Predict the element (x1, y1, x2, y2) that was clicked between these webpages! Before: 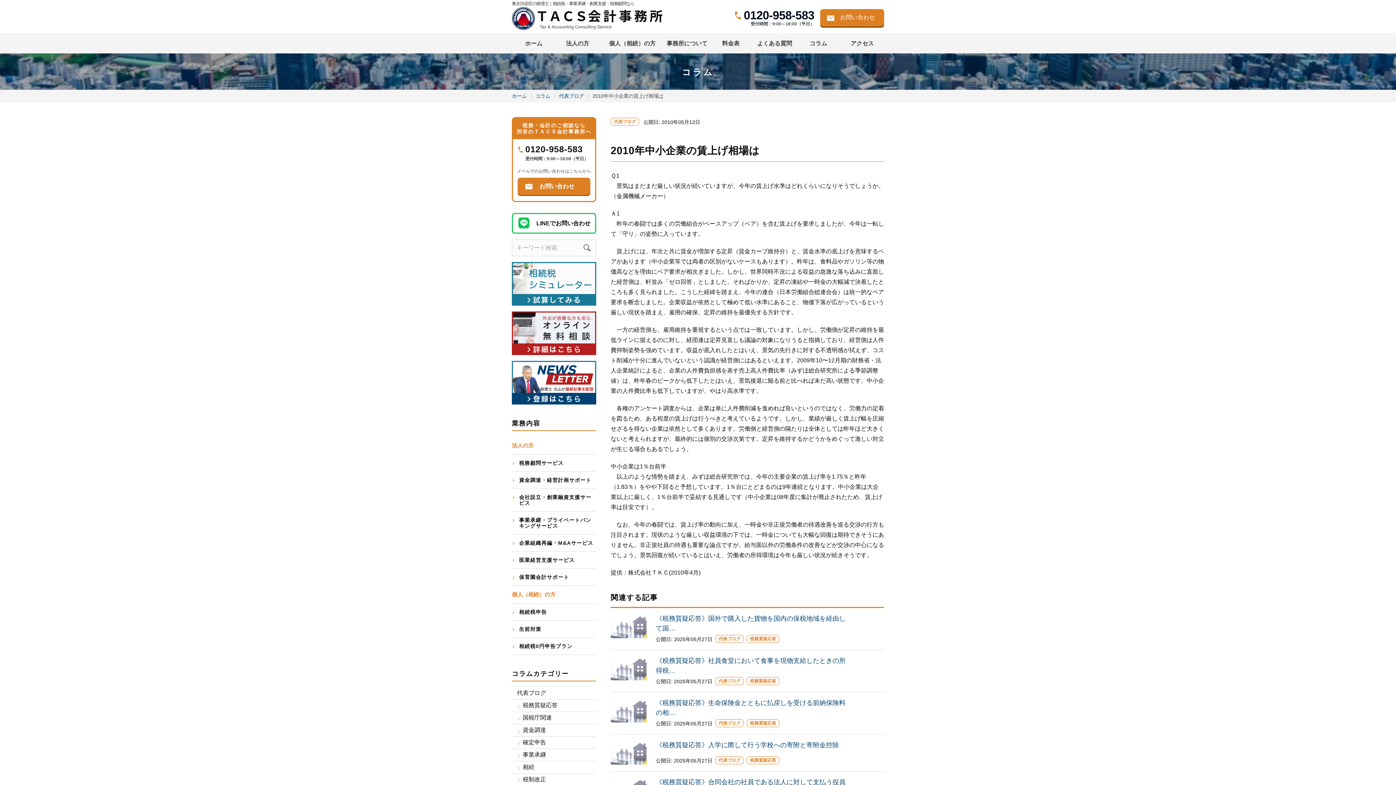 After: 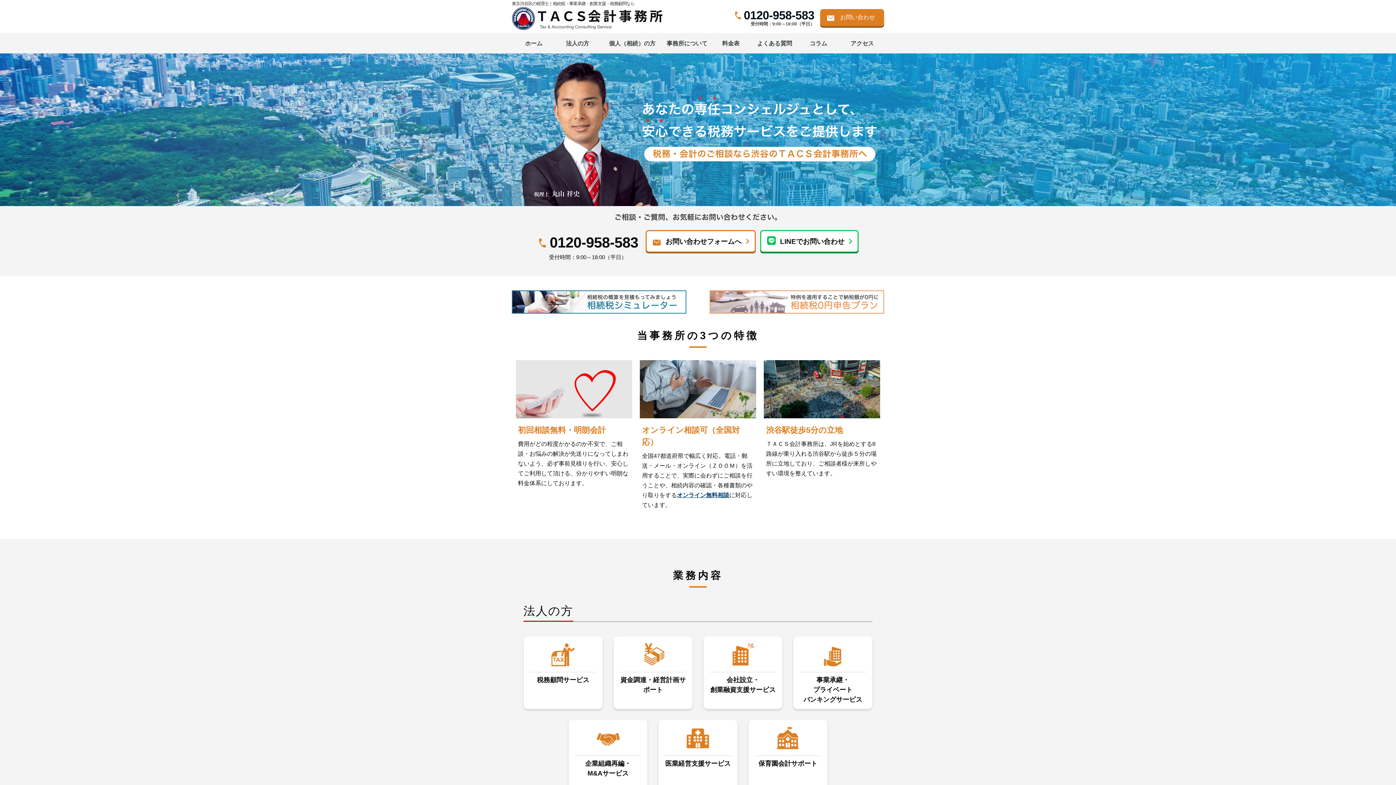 Action: bbox: (512, 93, 526, 98) label: ホーム